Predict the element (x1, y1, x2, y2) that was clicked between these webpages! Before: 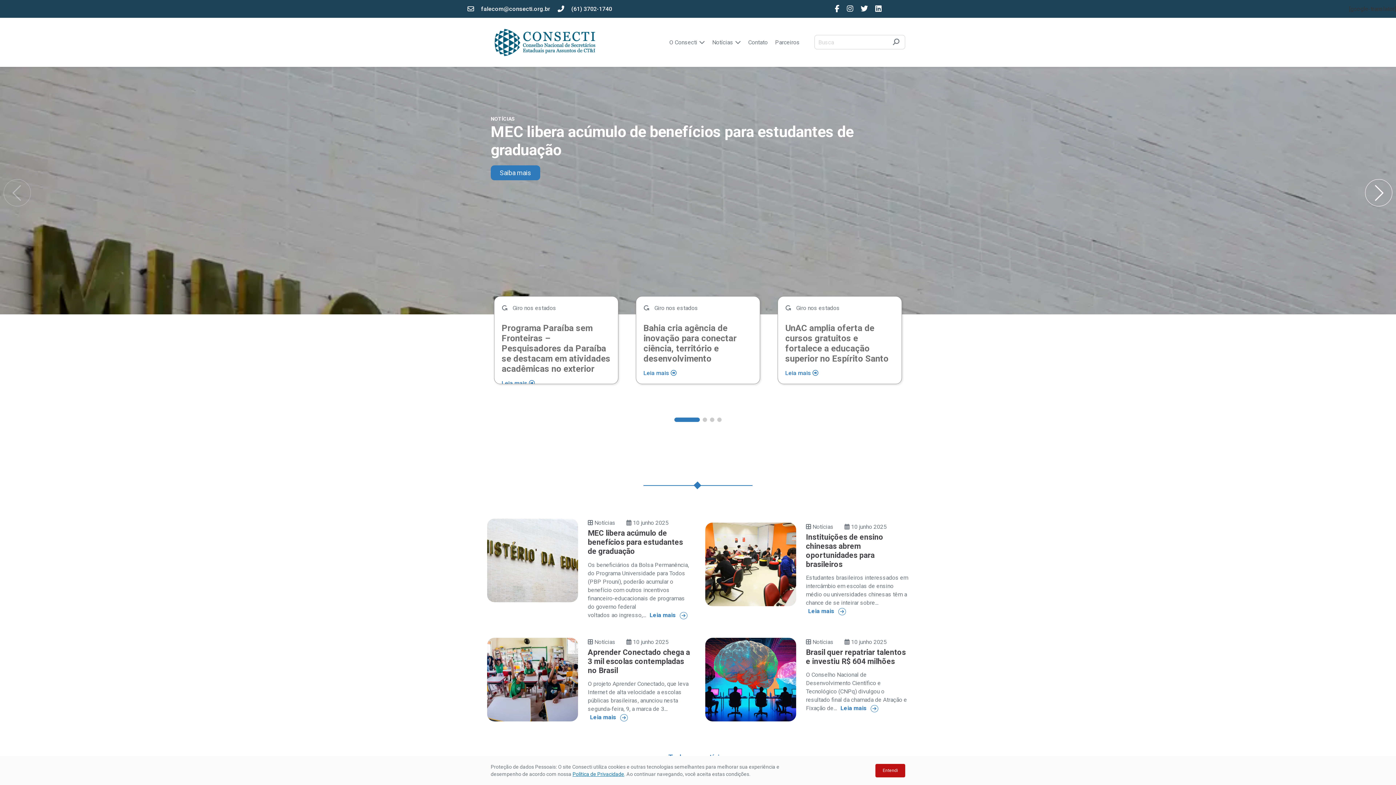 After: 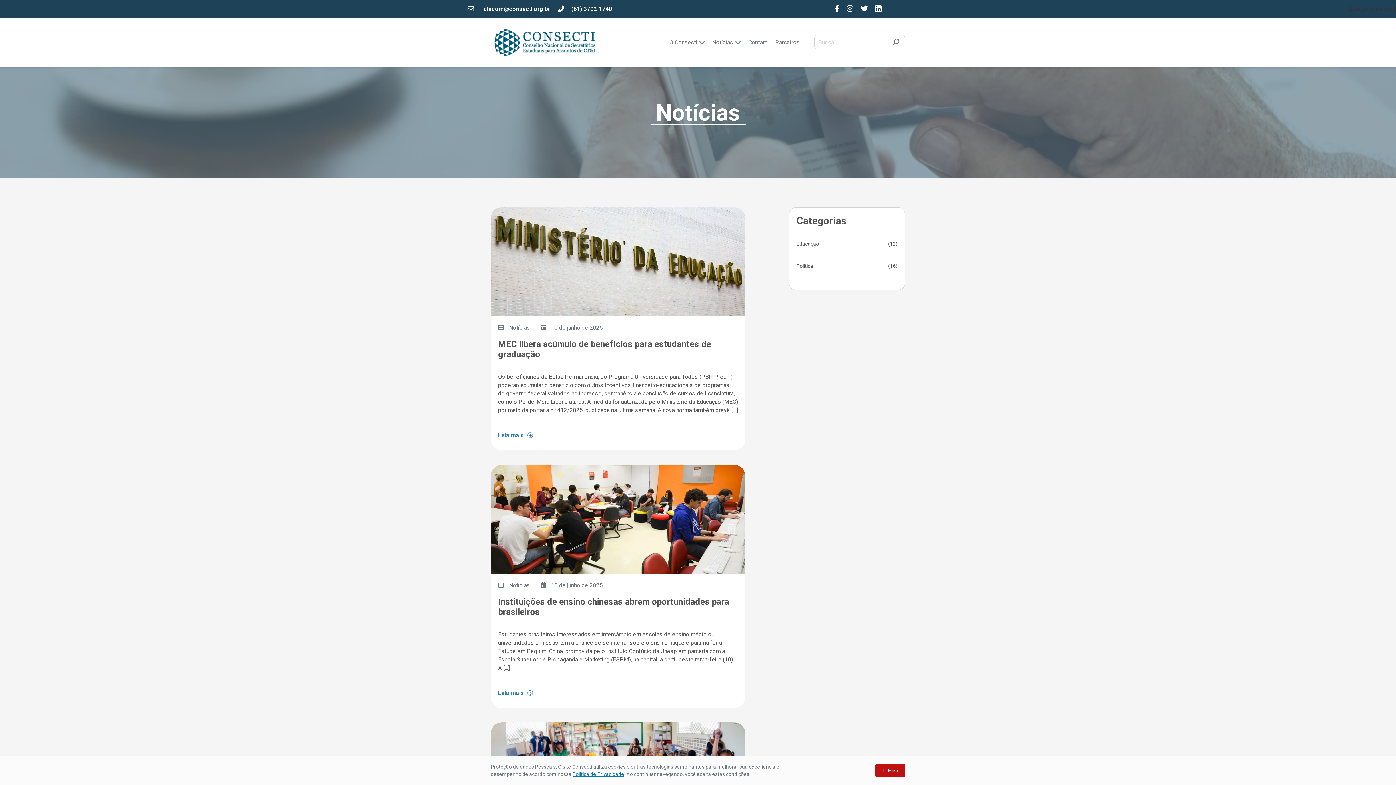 Action: bbox: (712, 17, 741, 66) label: Notícias